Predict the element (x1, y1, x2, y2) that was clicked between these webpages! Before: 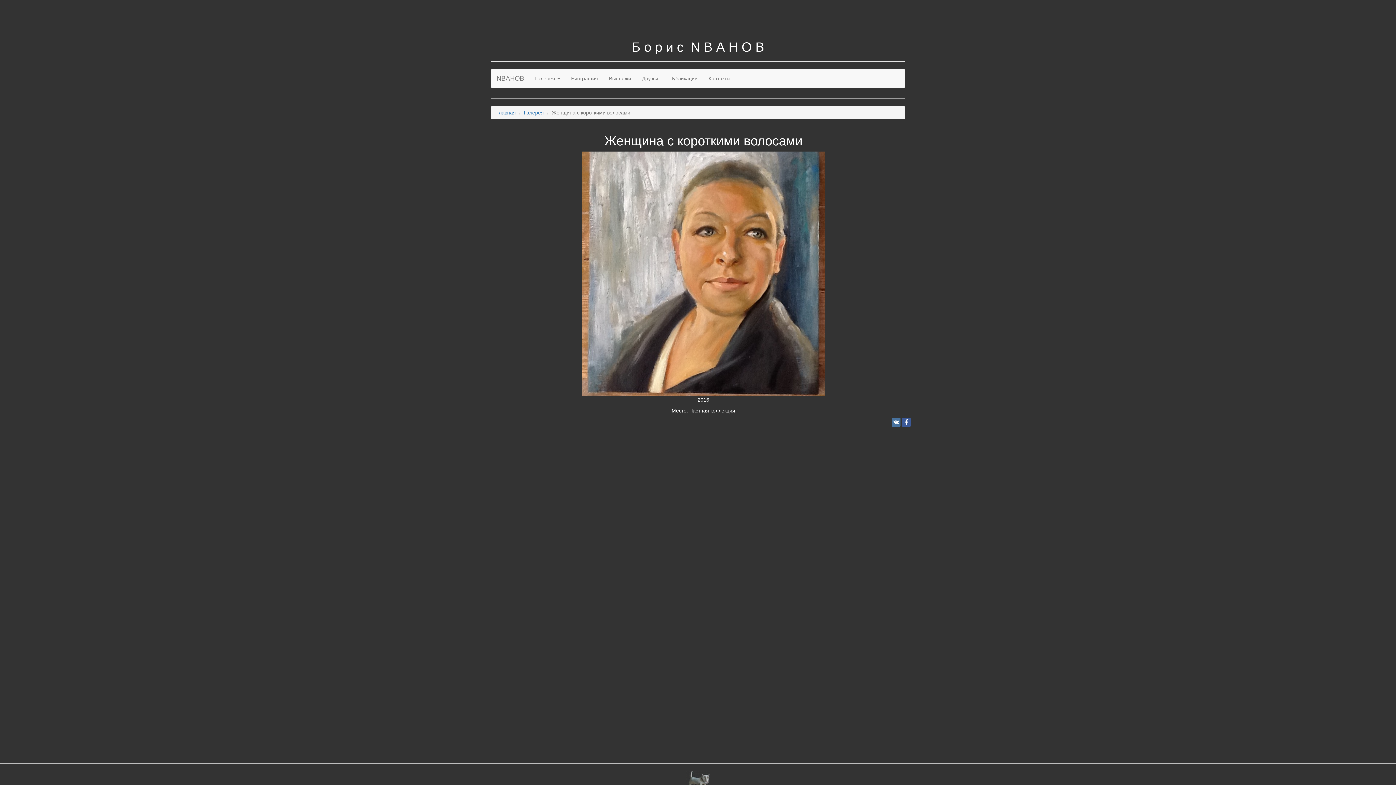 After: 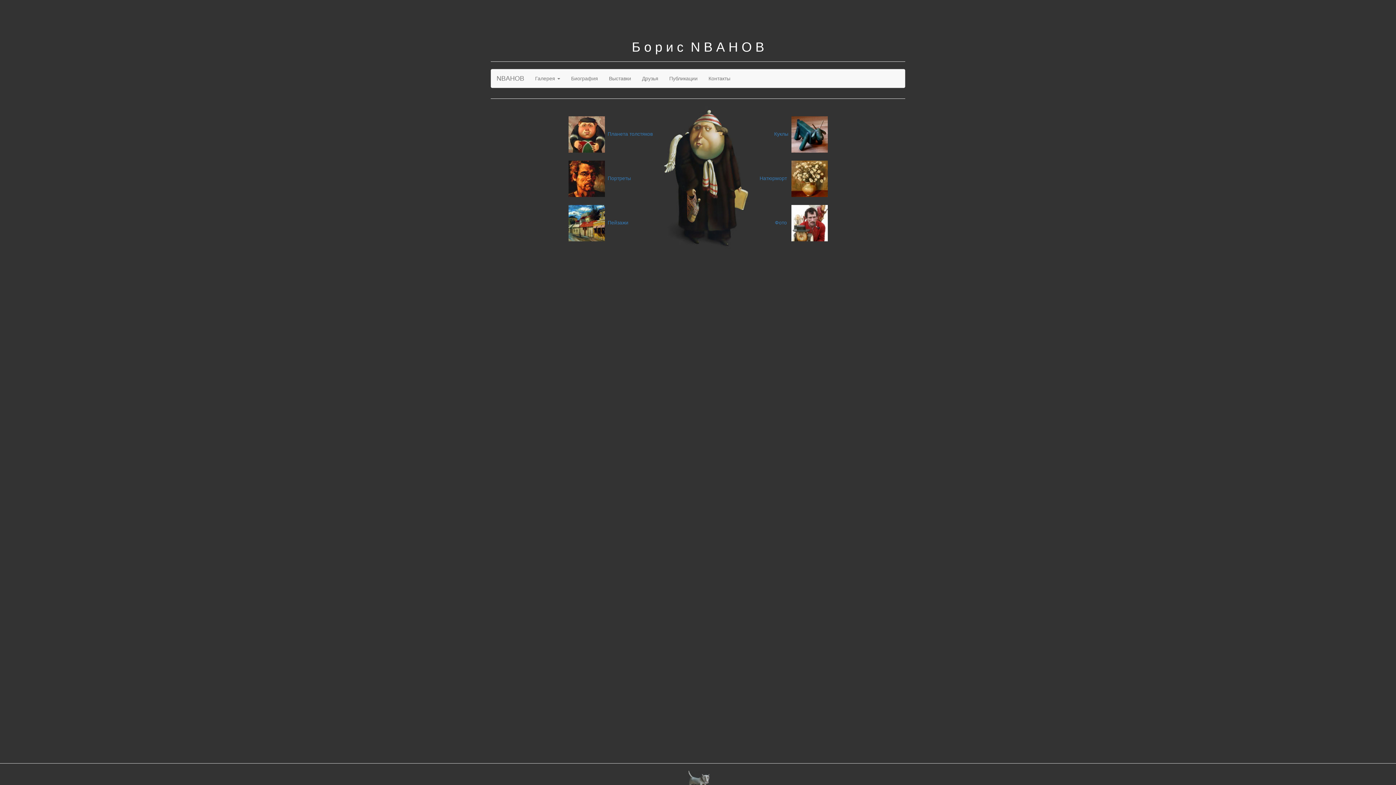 Action: bbox: (496, 109, 516, 115) label: Главная